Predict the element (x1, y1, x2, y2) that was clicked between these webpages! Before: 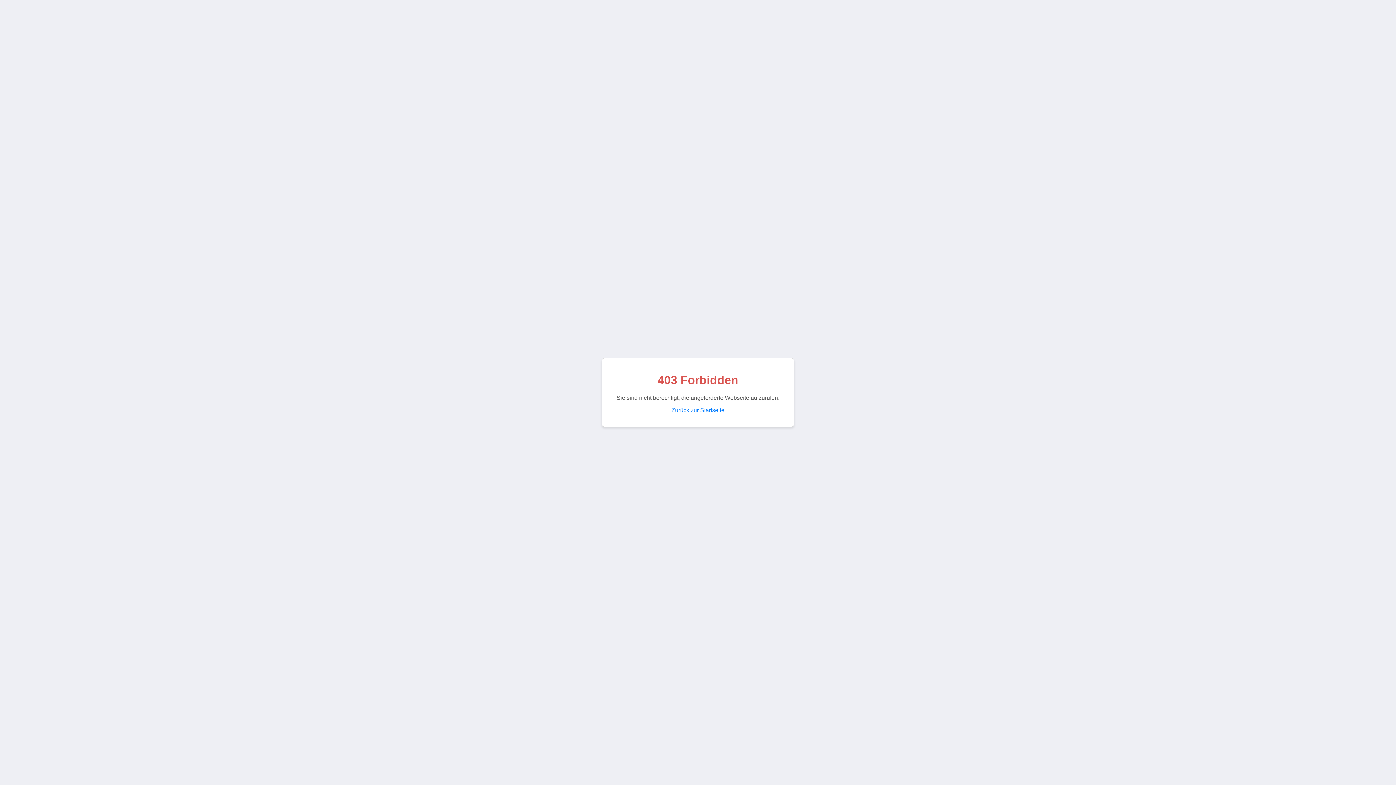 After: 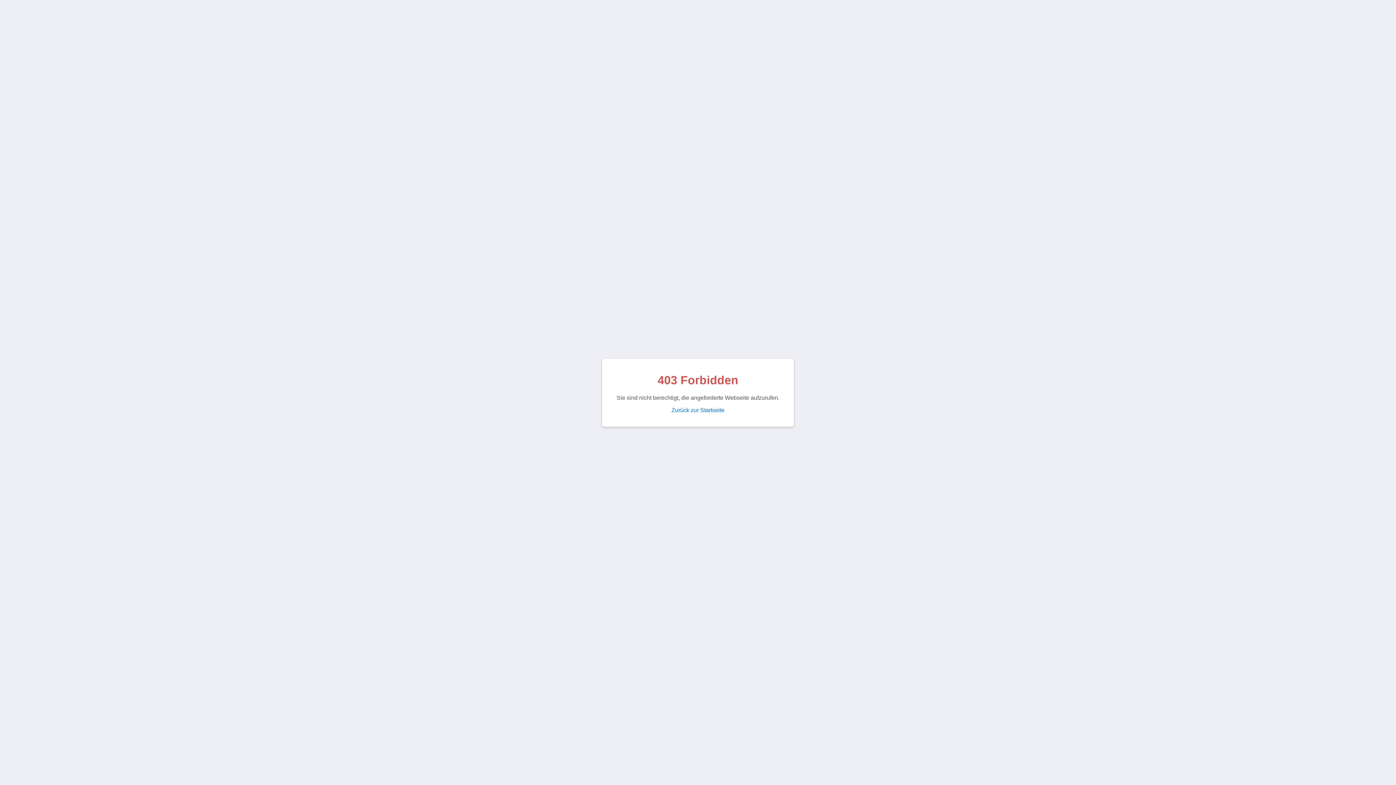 Action: label: Zurück zur Startseite bbox: (671, 407, 724, 413)